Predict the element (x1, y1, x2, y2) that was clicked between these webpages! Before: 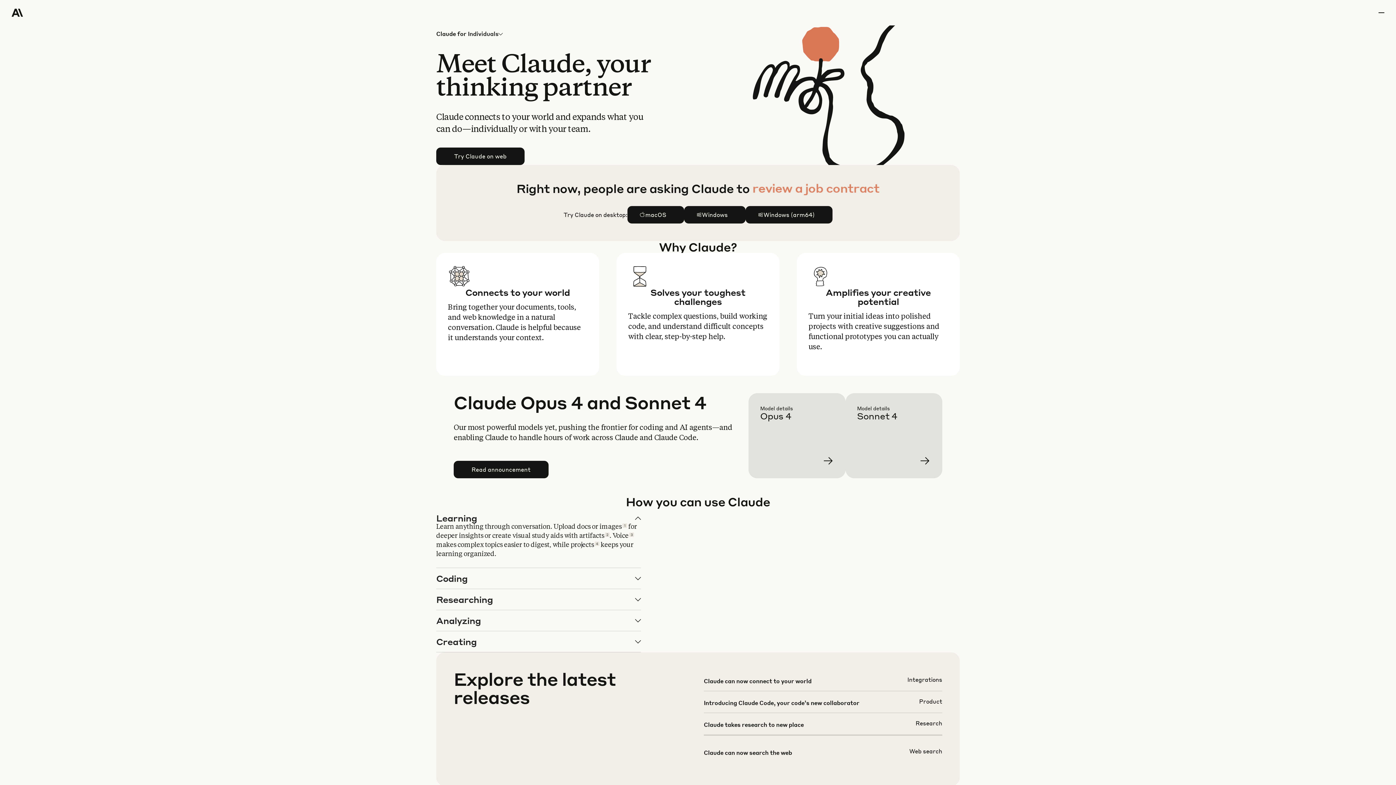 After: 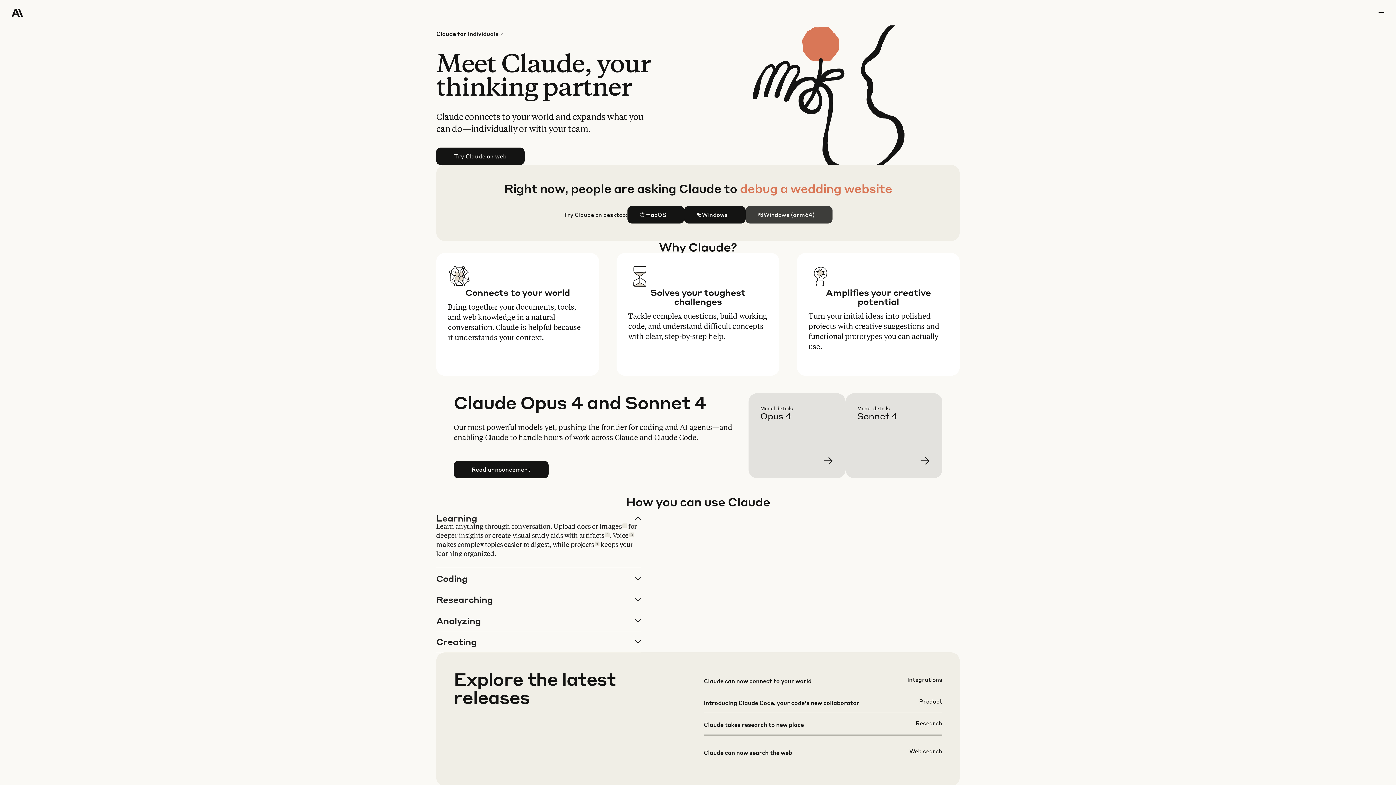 Action: bbox: (746, 206, 832, 223) label: Windows (arm64)